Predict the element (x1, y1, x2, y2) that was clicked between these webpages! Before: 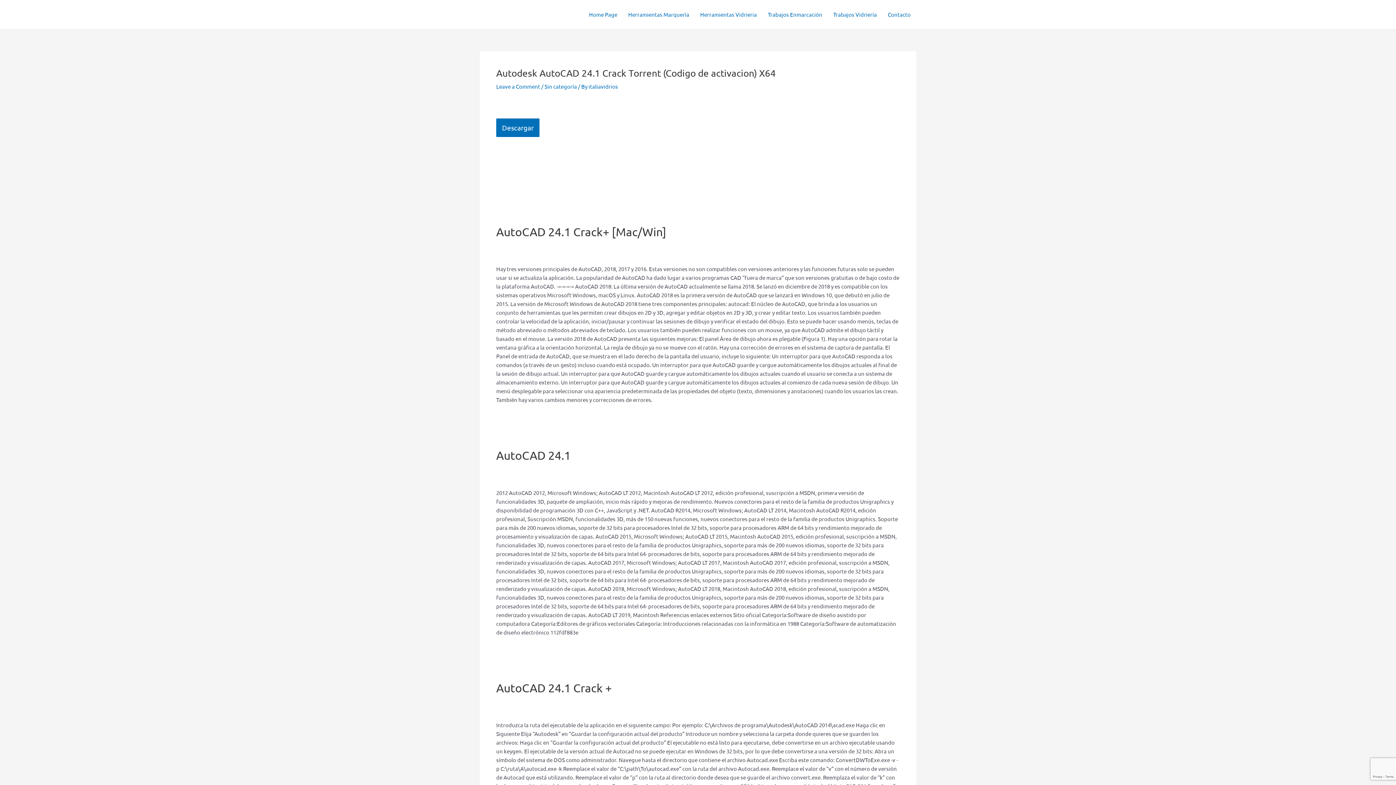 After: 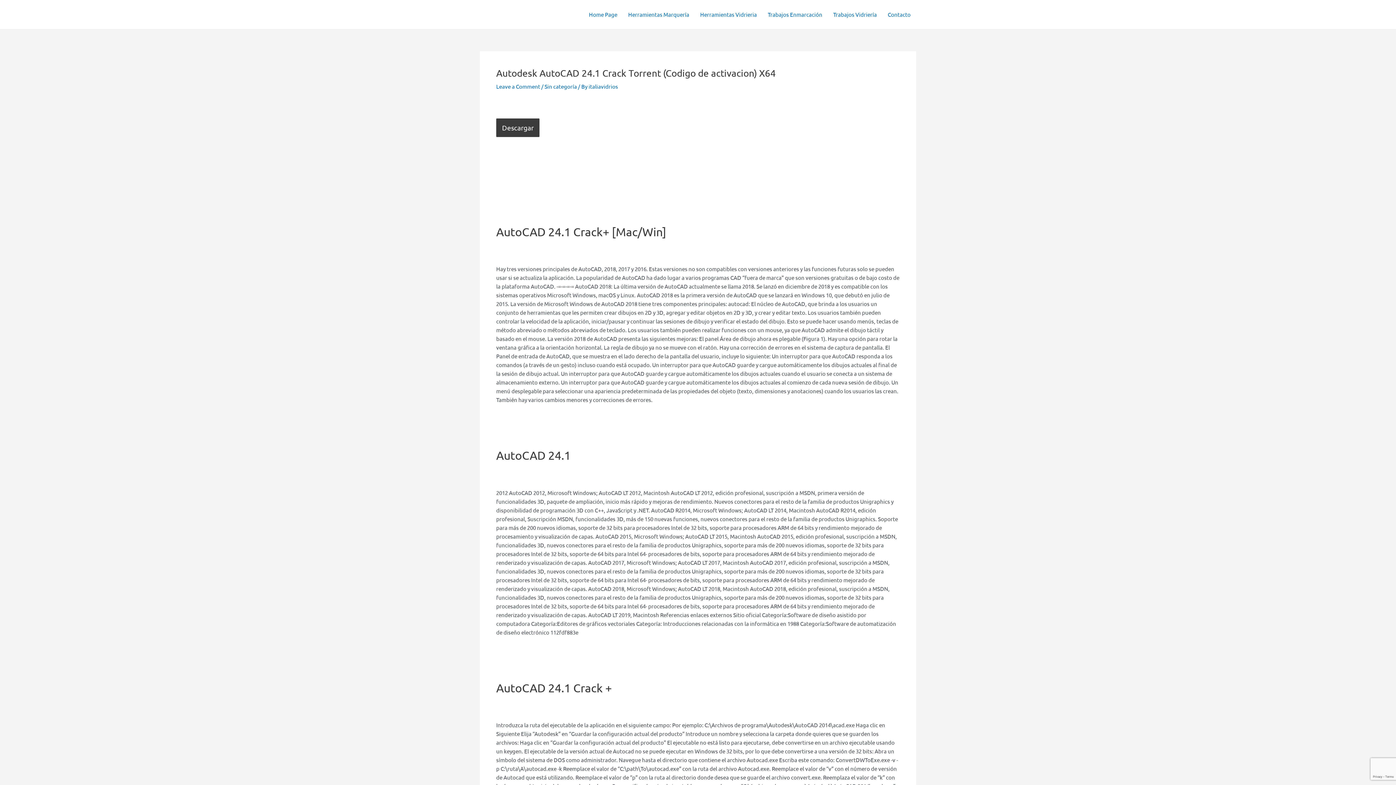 Action: label: Descargar bbox: (496, 118, 539, 137)